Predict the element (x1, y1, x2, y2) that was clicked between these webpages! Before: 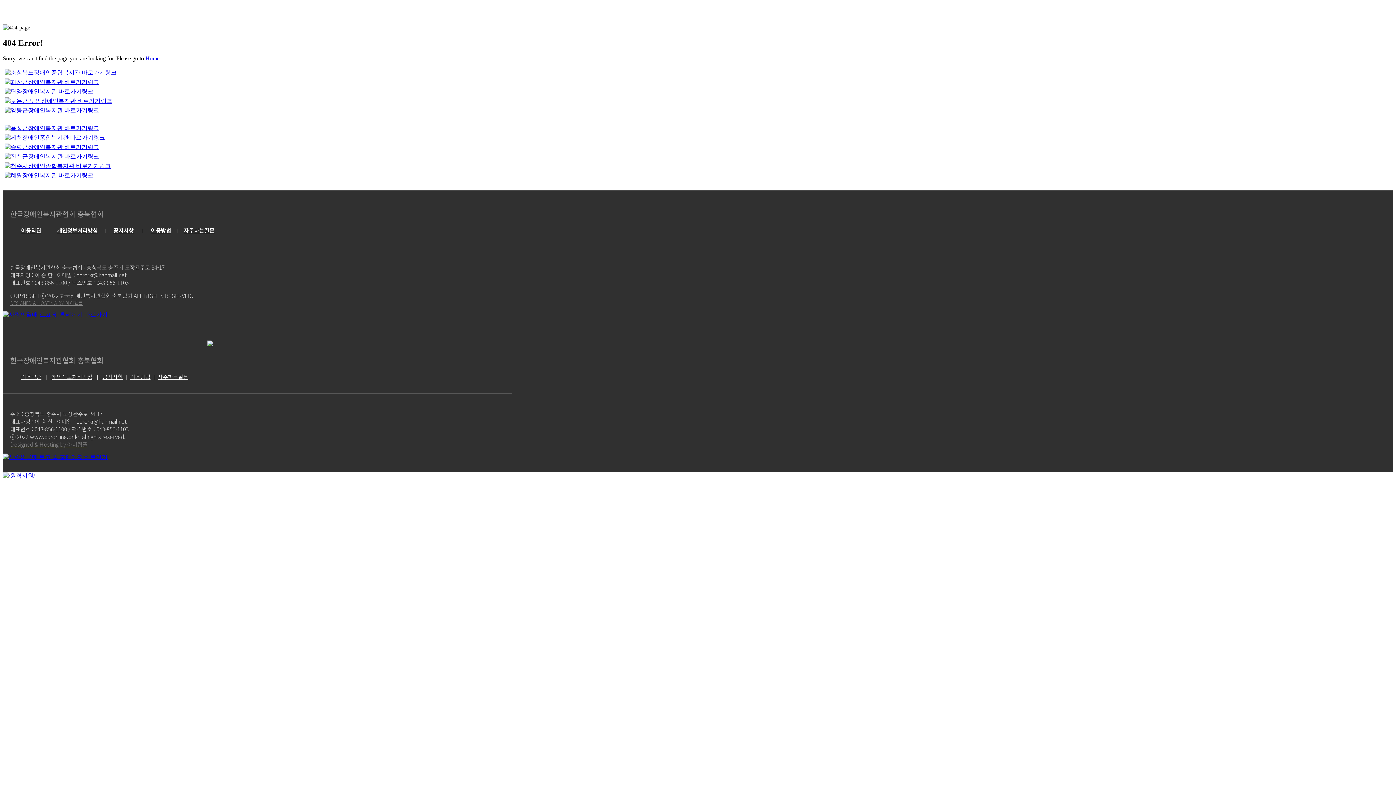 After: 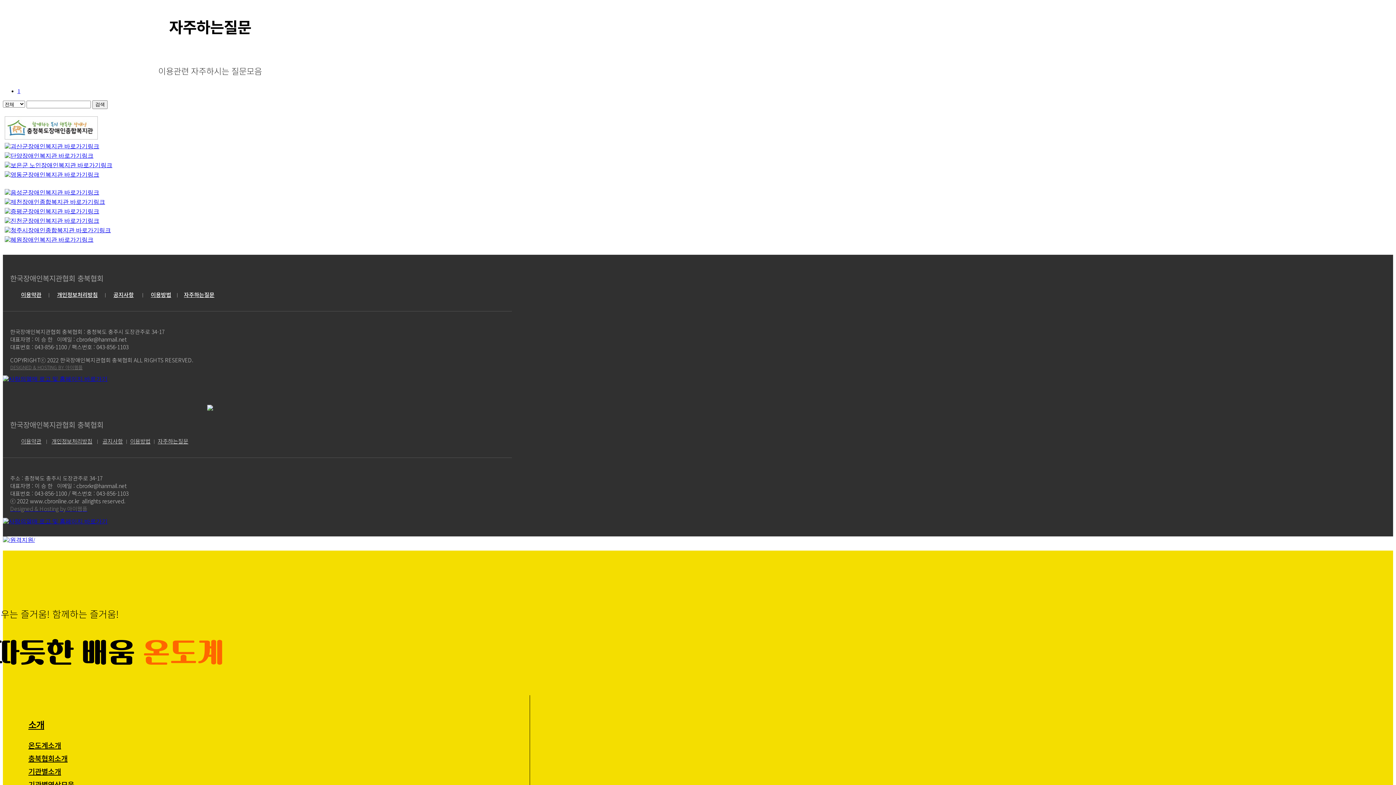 Action: bbox: (184, 226, 214, 234) label: 자주하는질문